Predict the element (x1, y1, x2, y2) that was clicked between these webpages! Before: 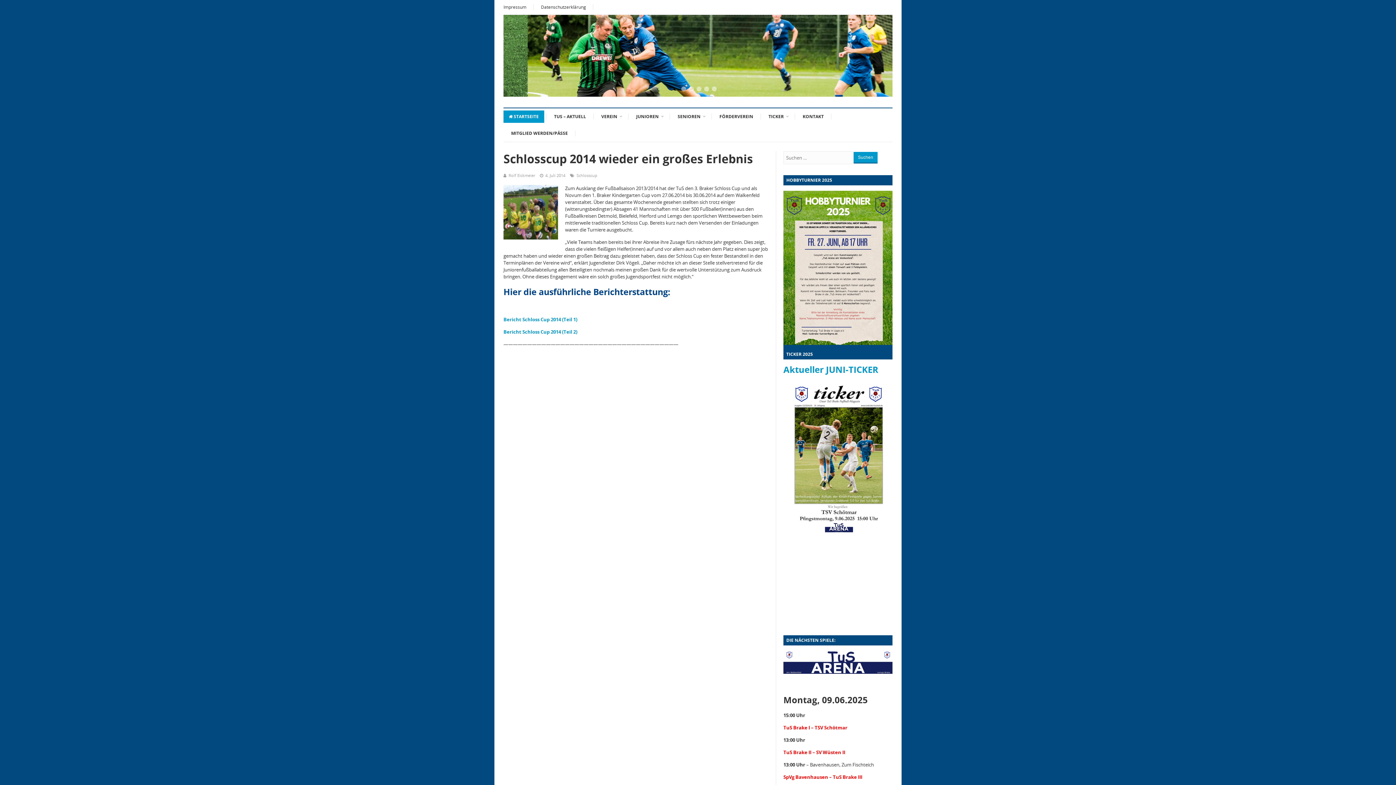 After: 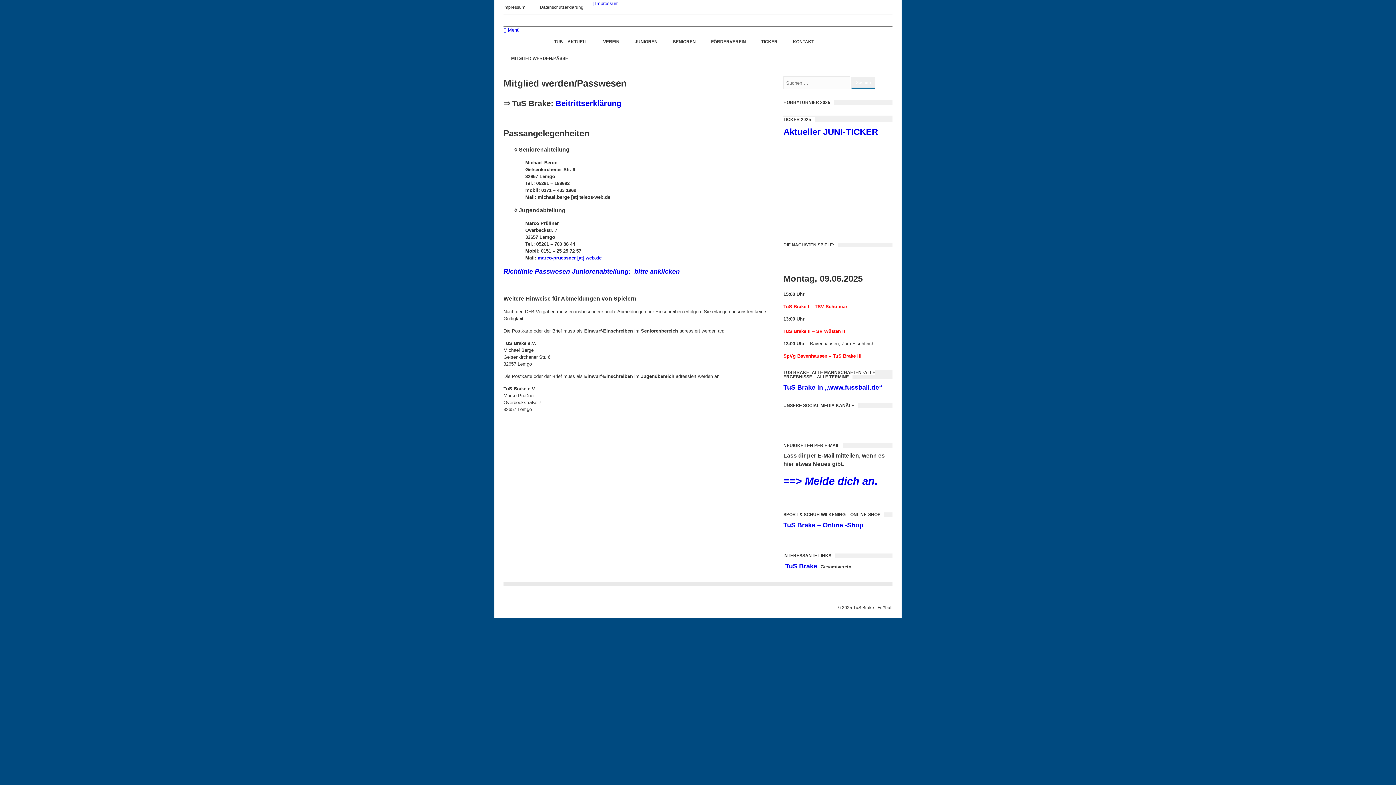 Action: bbox: (505, 127, 573, 139) label: MITGLIED WERDEN/PÄSSE